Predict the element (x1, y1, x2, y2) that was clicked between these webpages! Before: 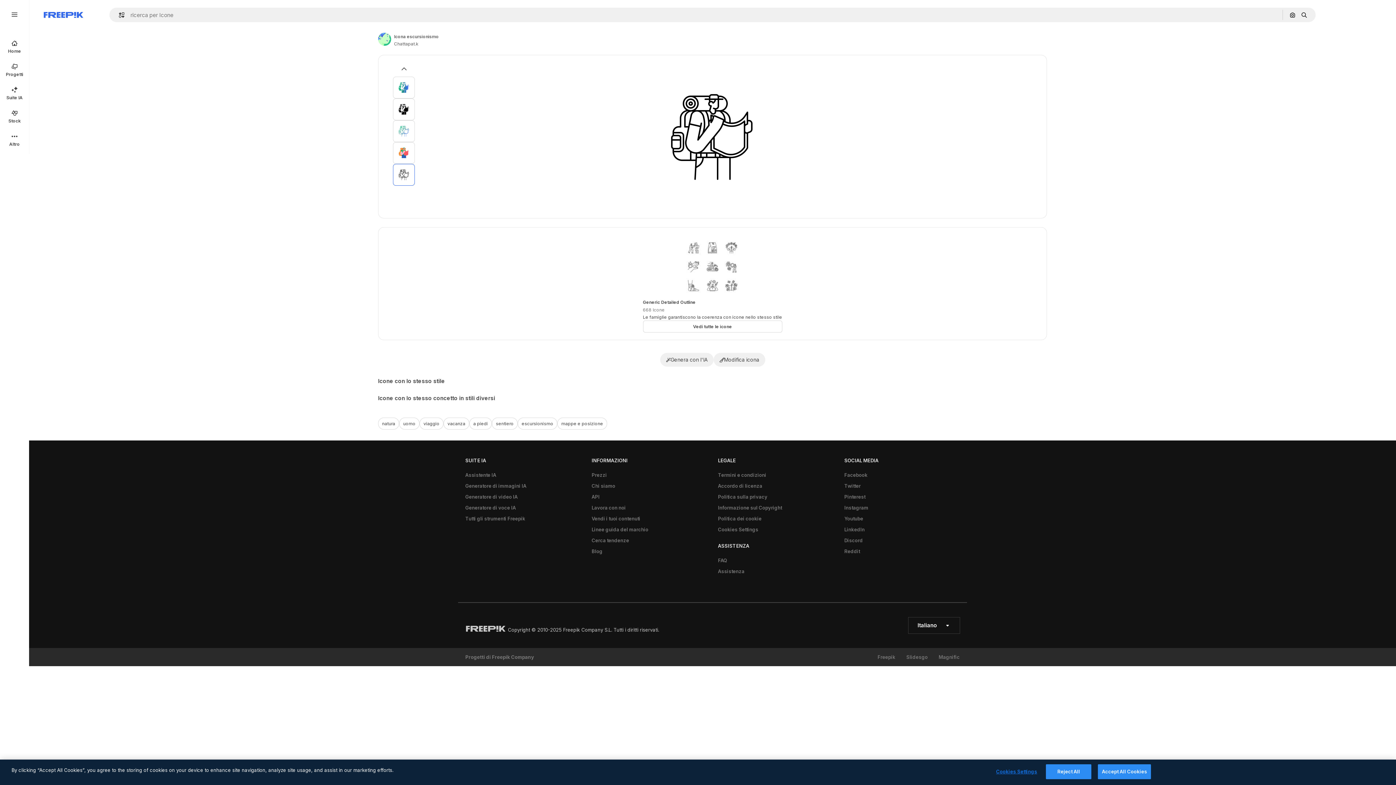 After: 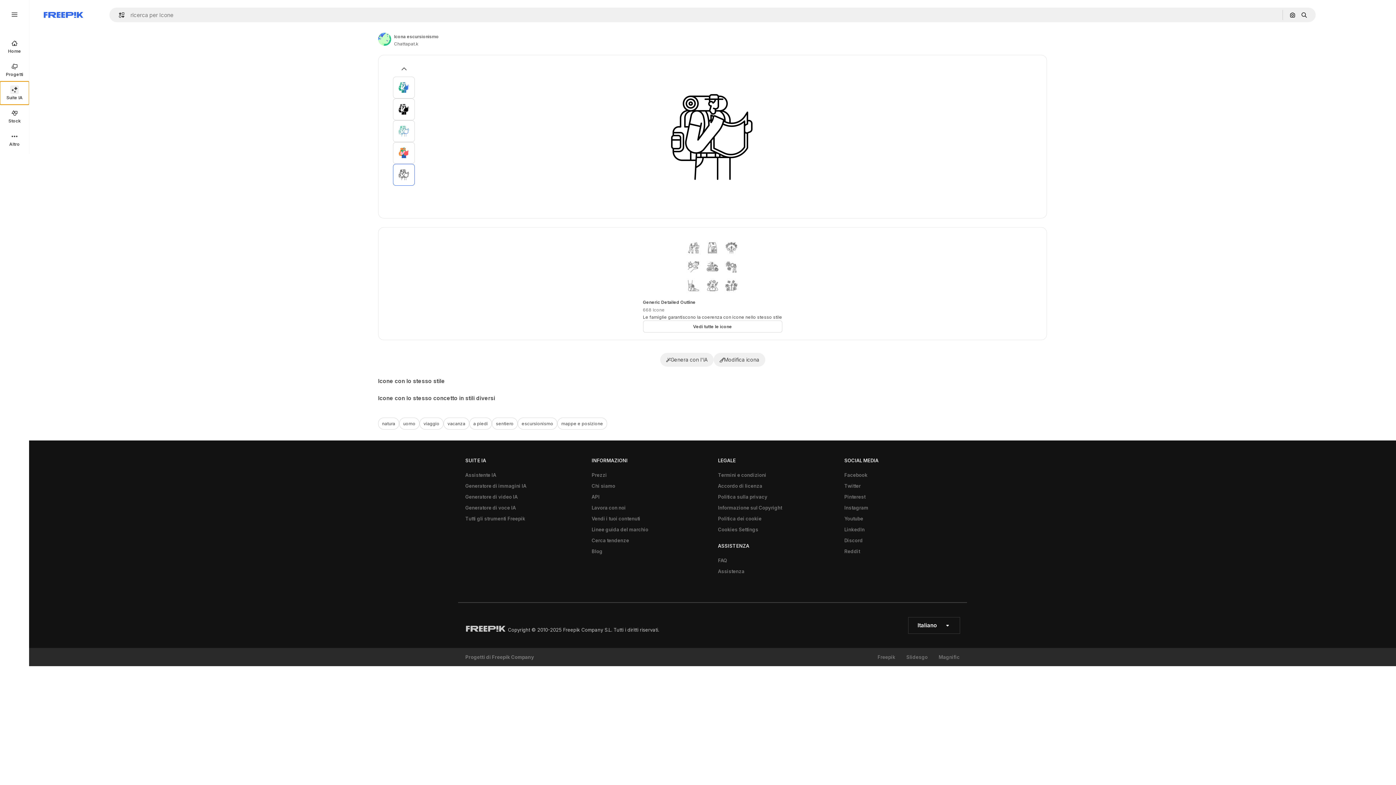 Action: label: Suite IA bbox: (0, 81, 29, 104)